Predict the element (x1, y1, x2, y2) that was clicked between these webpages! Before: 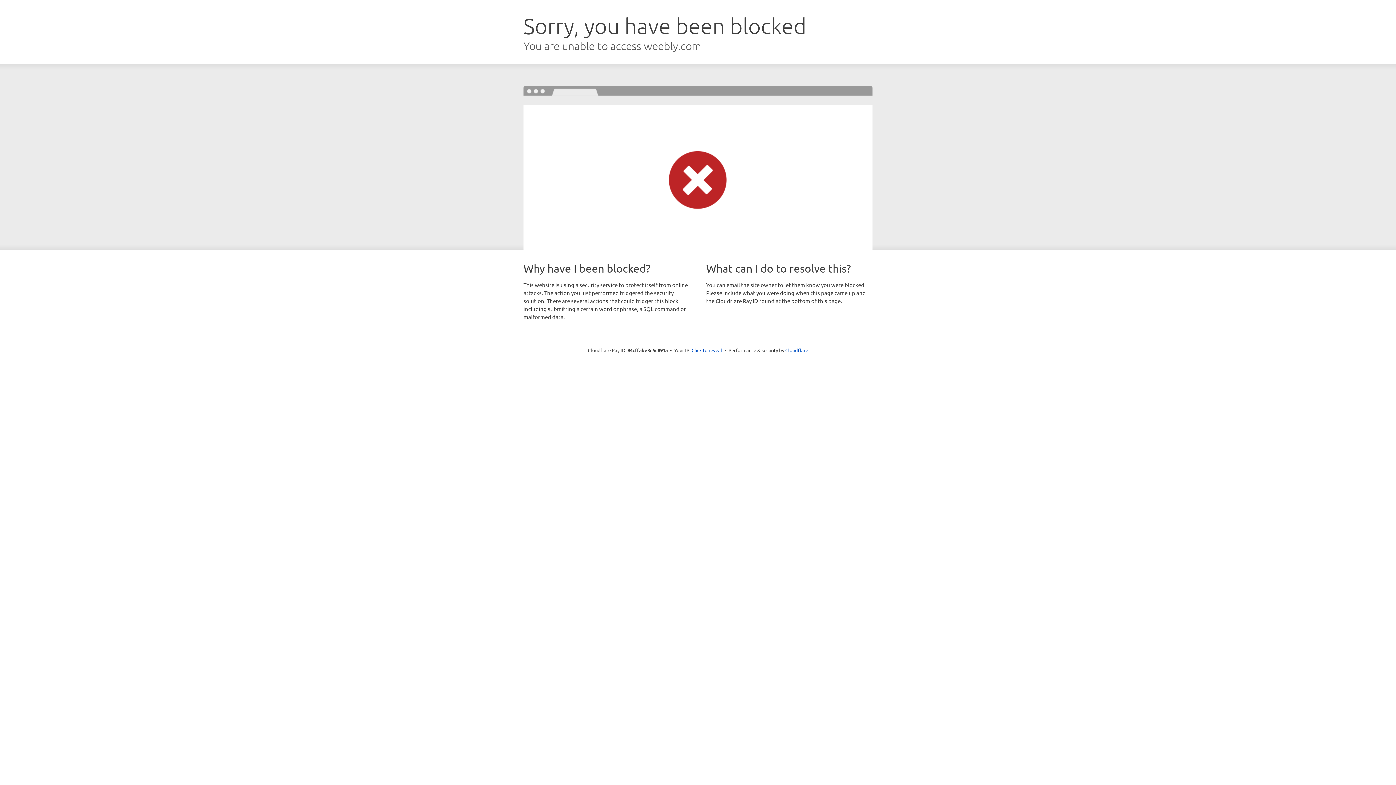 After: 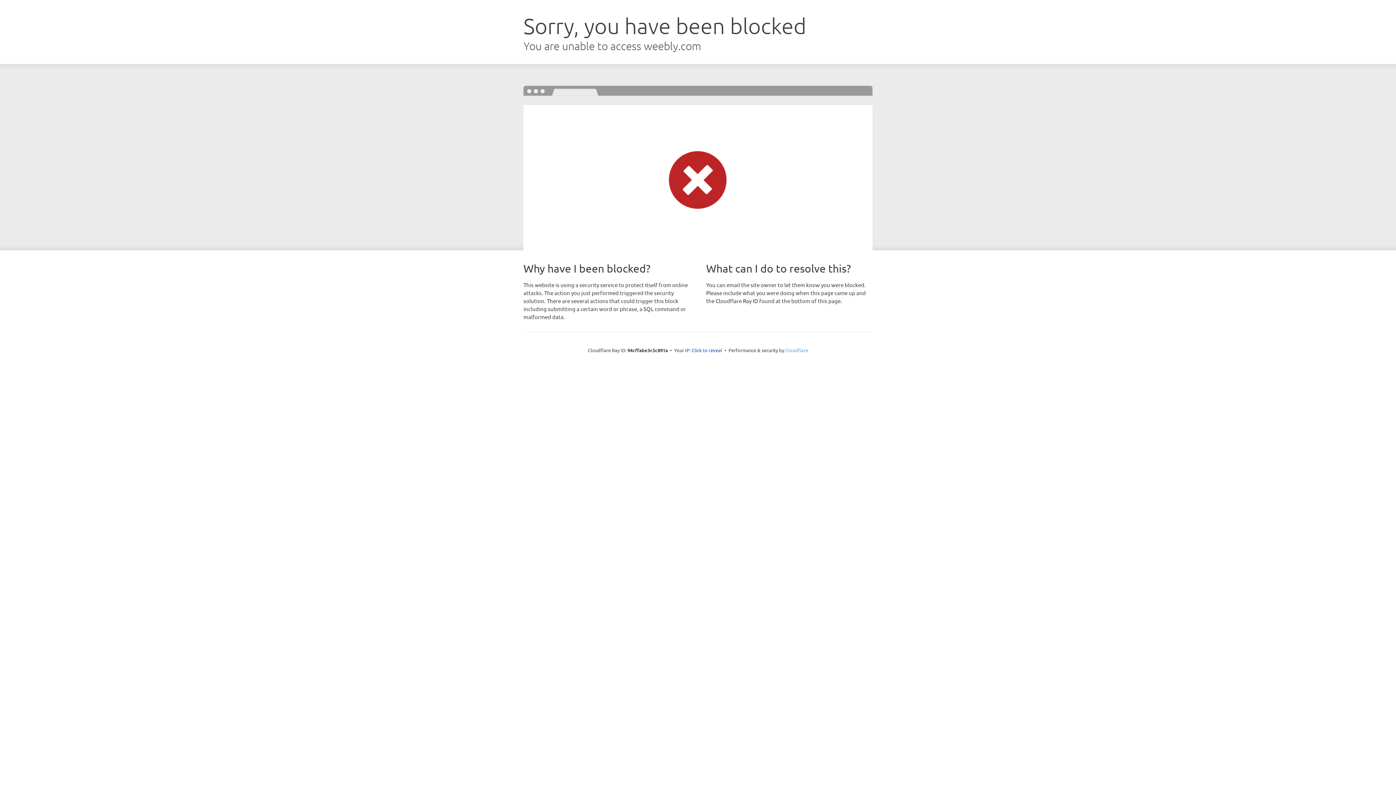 Action: label: Cloudflare bbox: (785, 347, 808, 353)